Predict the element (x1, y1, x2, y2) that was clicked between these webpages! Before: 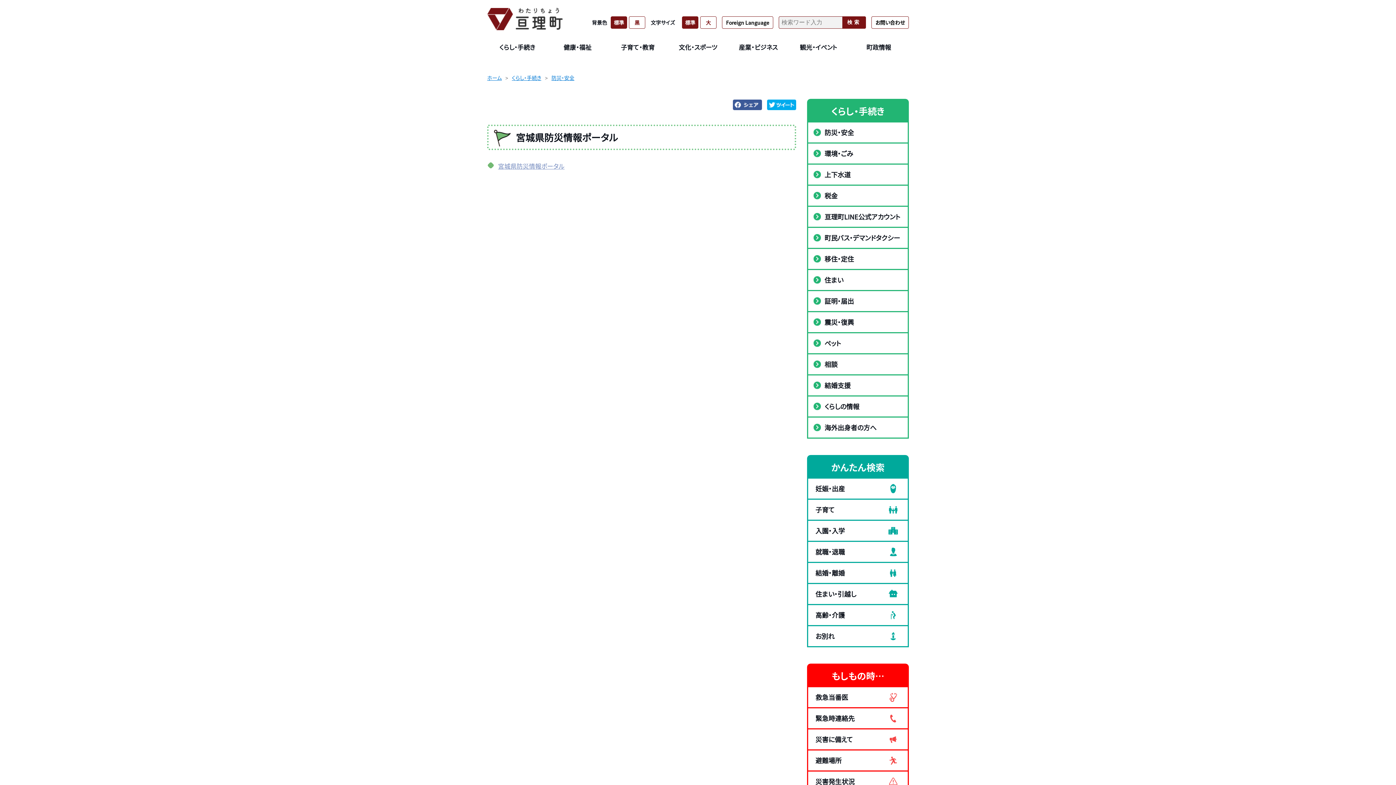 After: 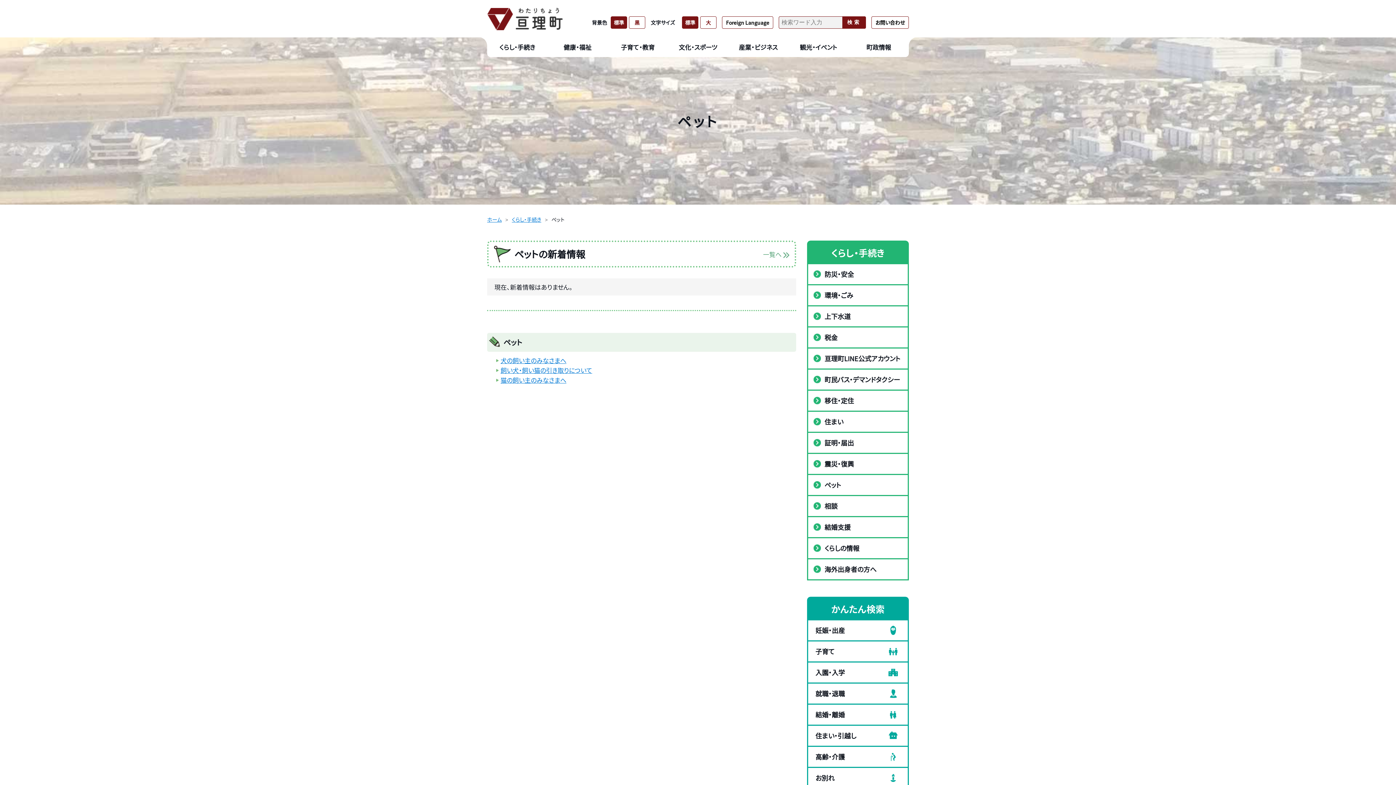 Action: label: ペット bbox: (808, 338, 908, 348)